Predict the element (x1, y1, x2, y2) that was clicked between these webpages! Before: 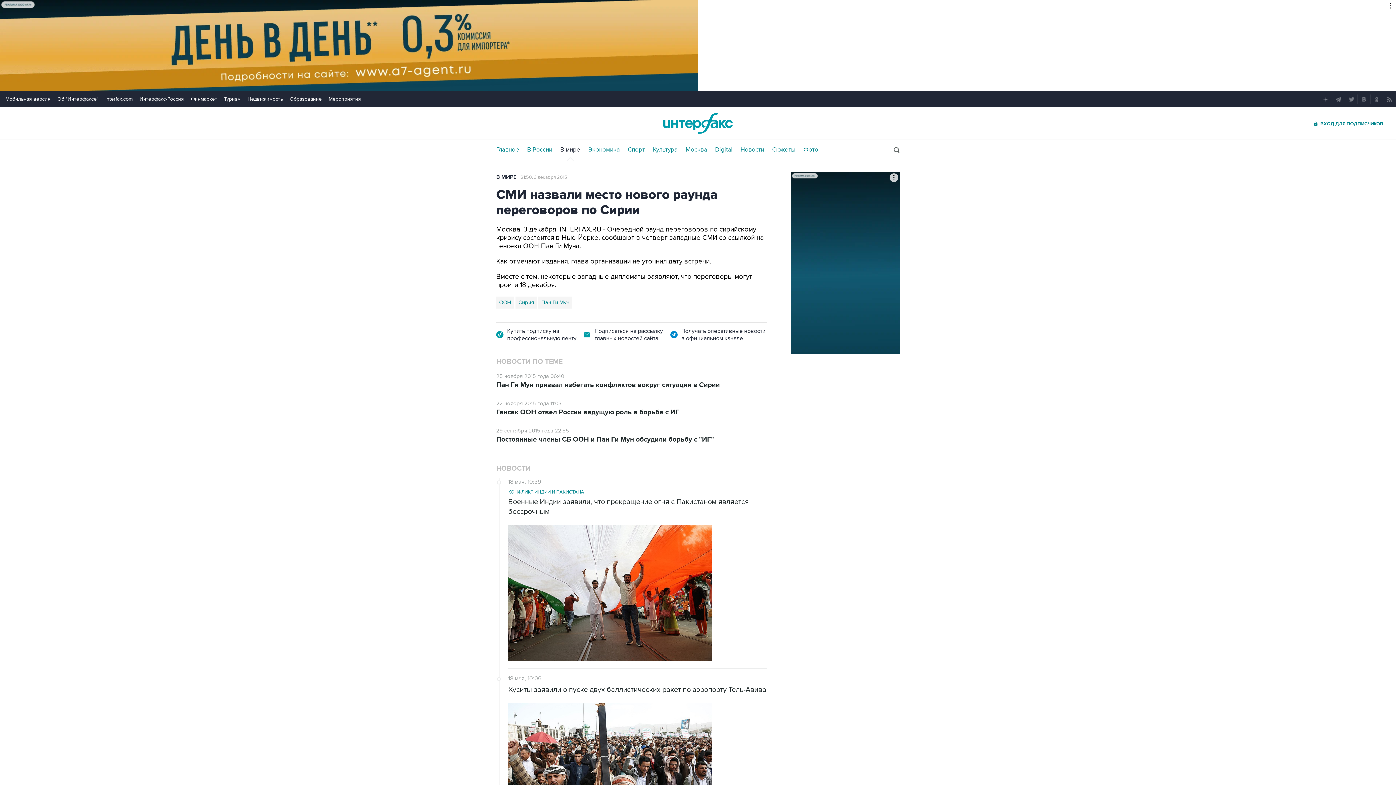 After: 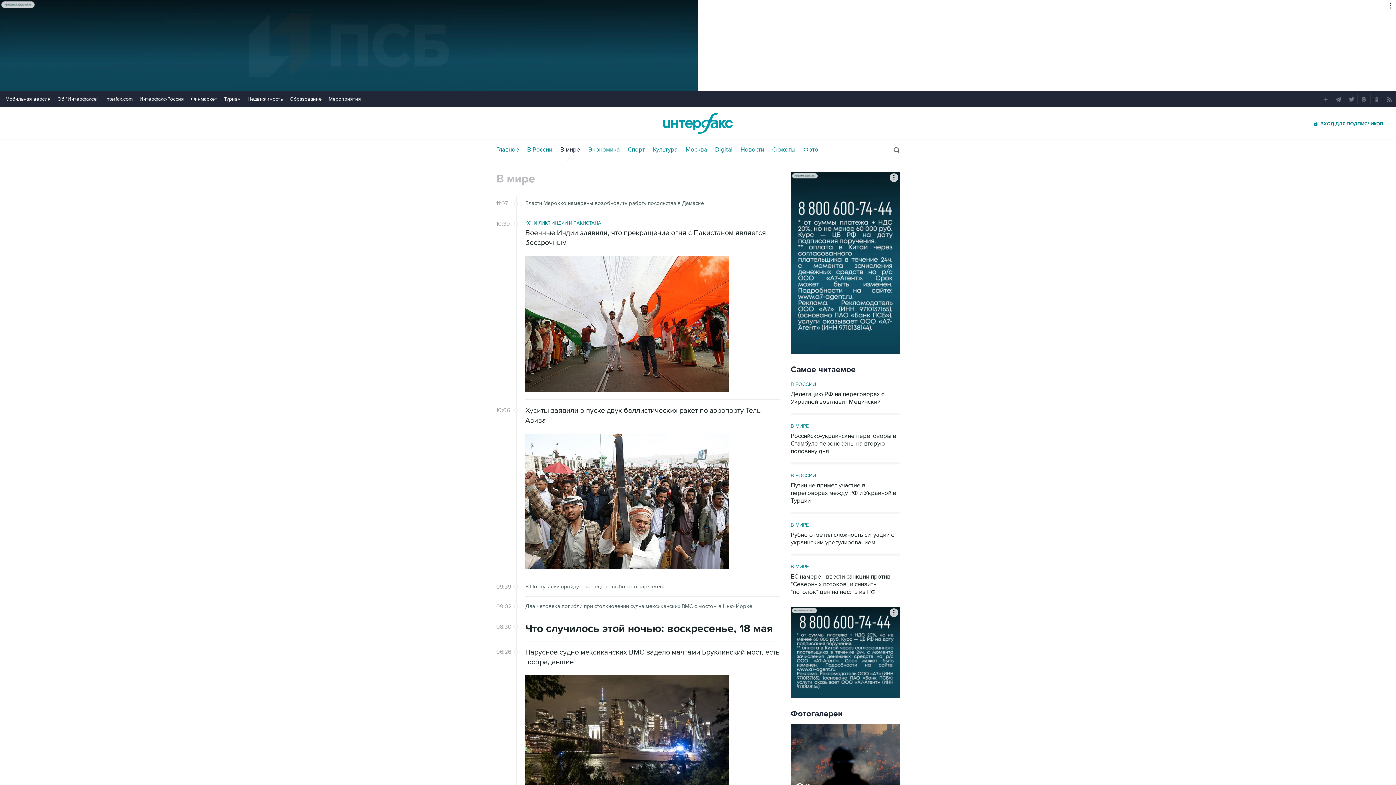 Action: bbox: (560, 146, 580, 153) label: В мире